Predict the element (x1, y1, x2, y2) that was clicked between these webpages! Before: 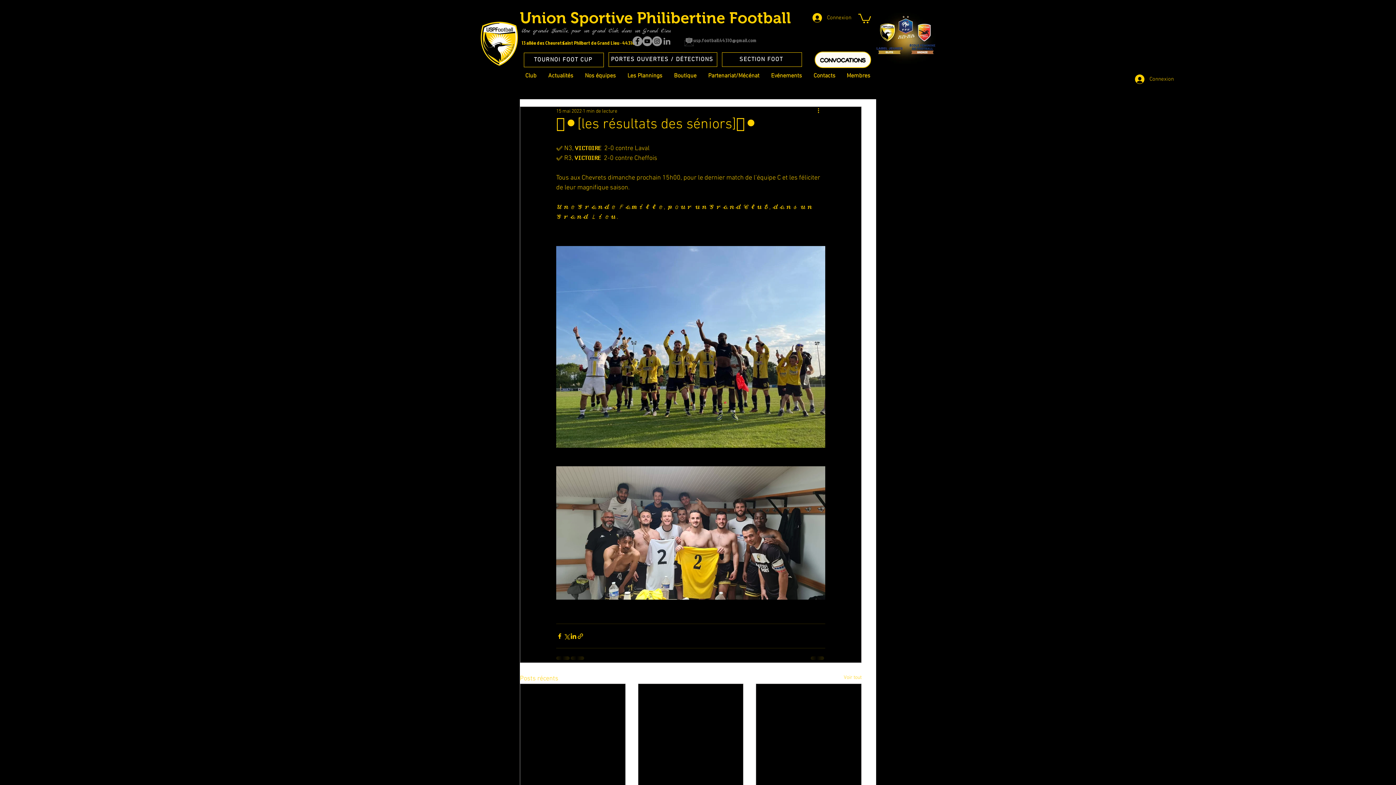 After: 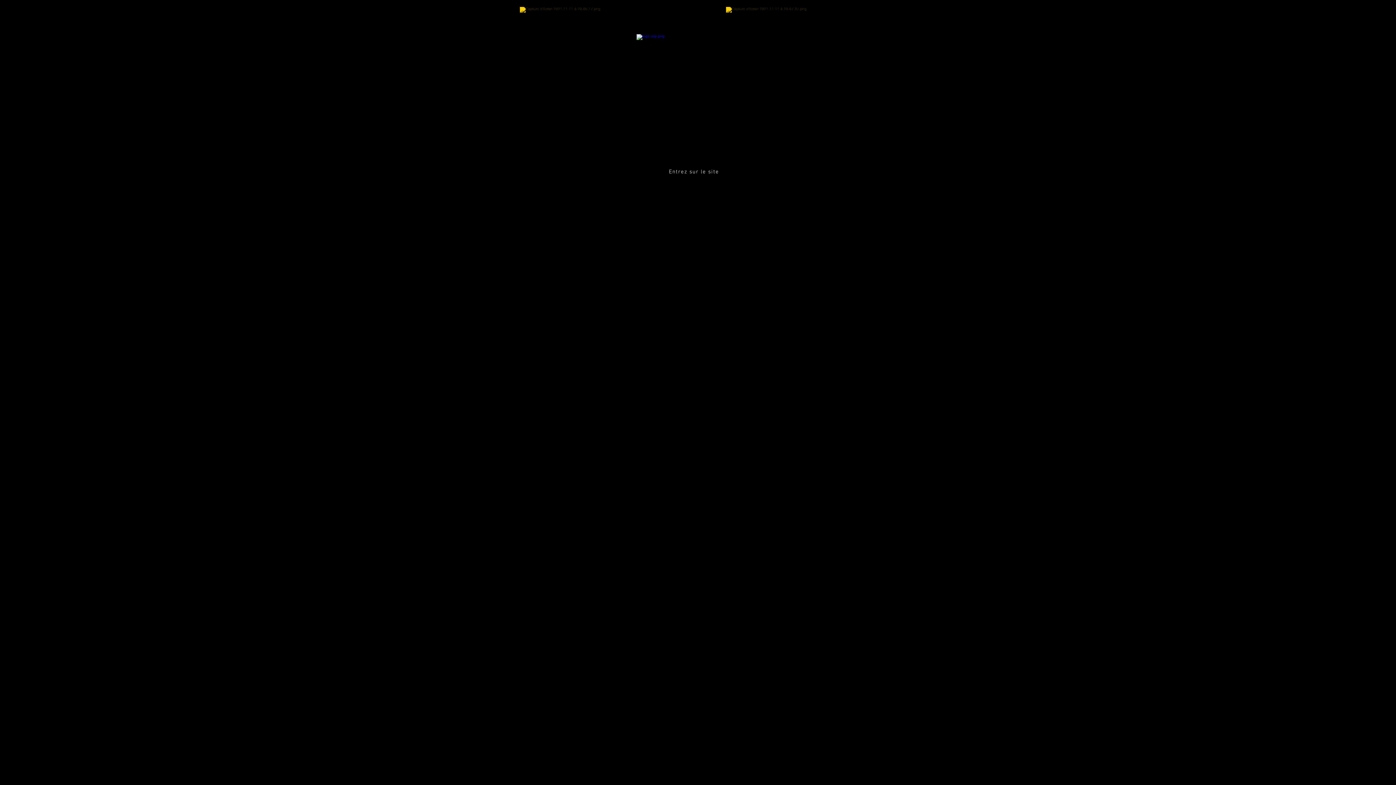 Action: bbox: (521, 39, 566, 46) label: 13 allée des Chevrets -